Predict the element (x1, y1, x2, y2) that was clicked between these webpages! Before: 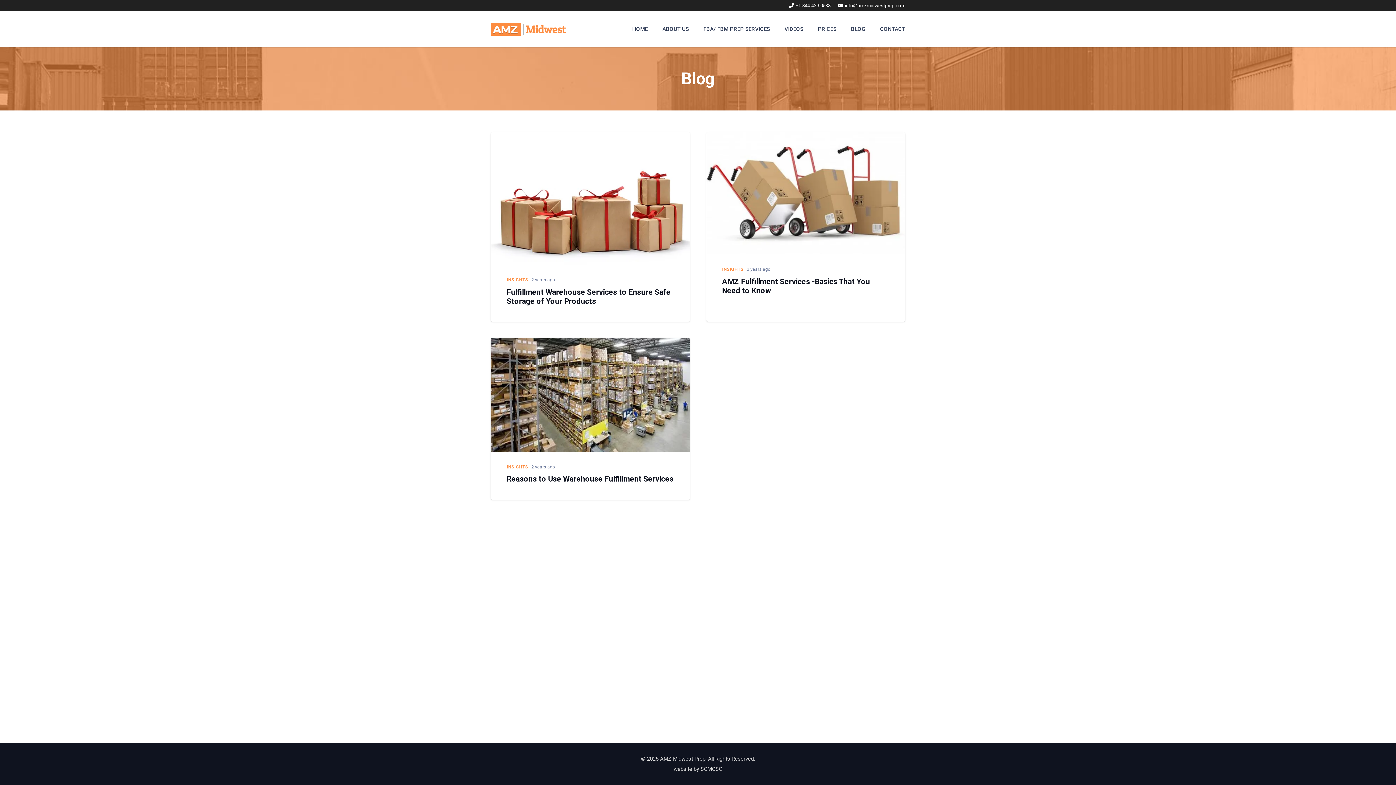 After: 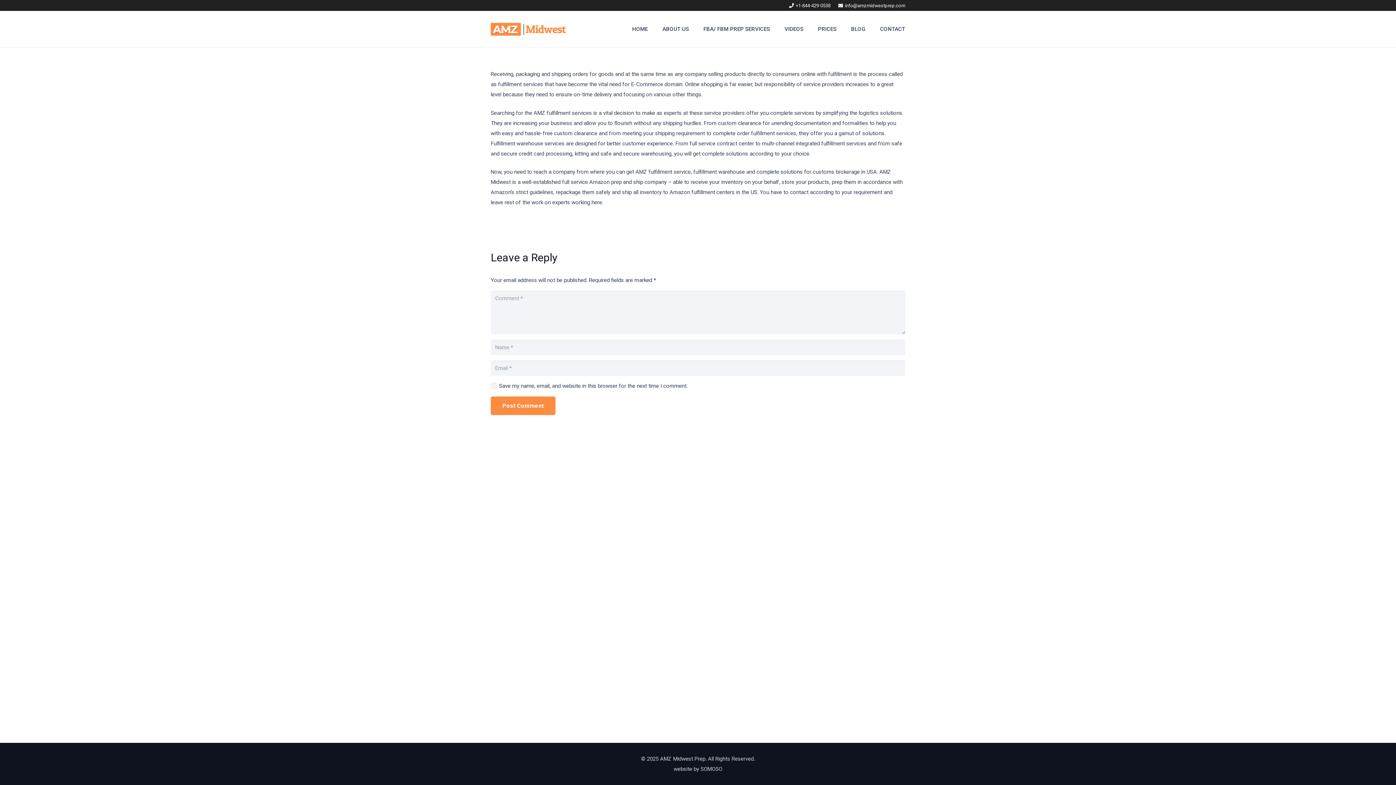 Action: bbox: (490, 134, 690, 140) label: Fulfillment Warehouse Services to Ensure Safe Storage of Your Products